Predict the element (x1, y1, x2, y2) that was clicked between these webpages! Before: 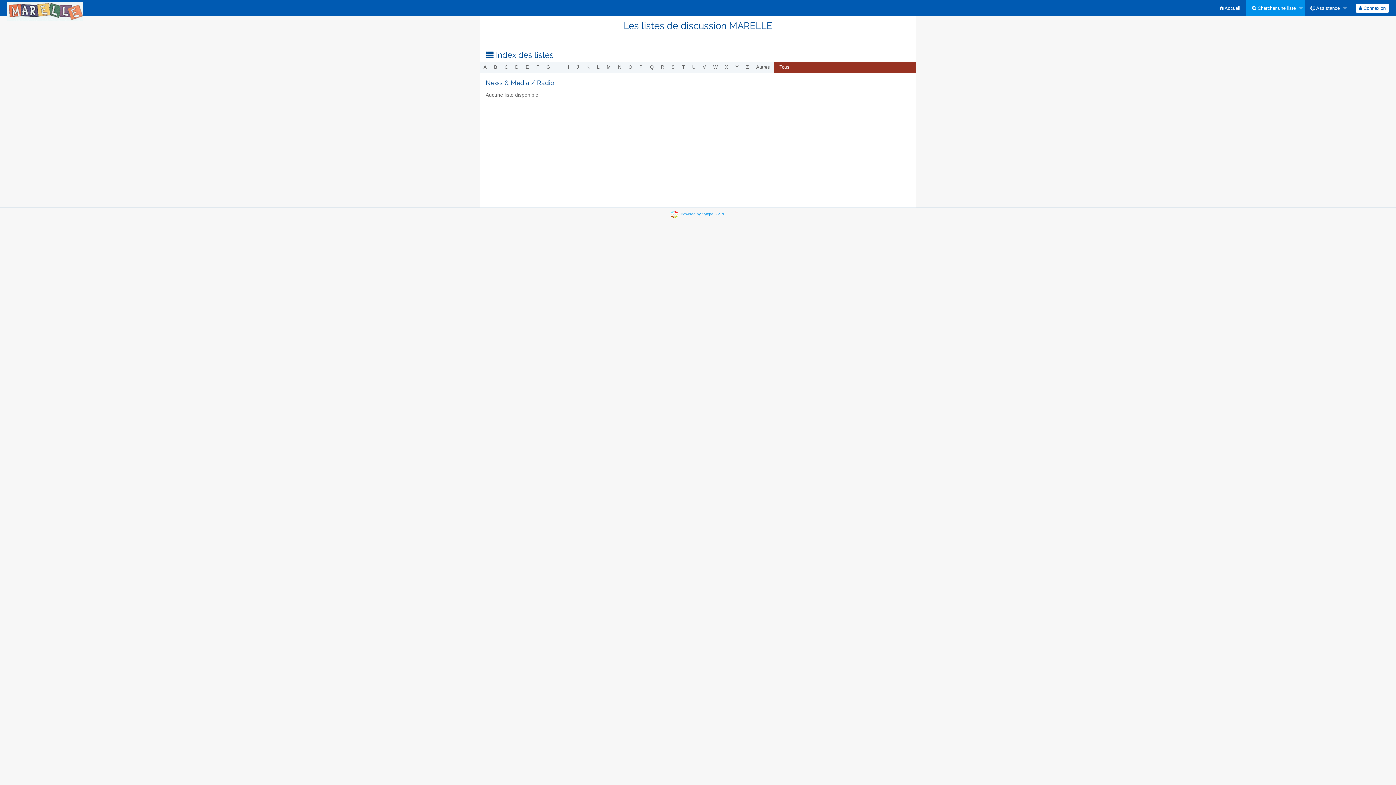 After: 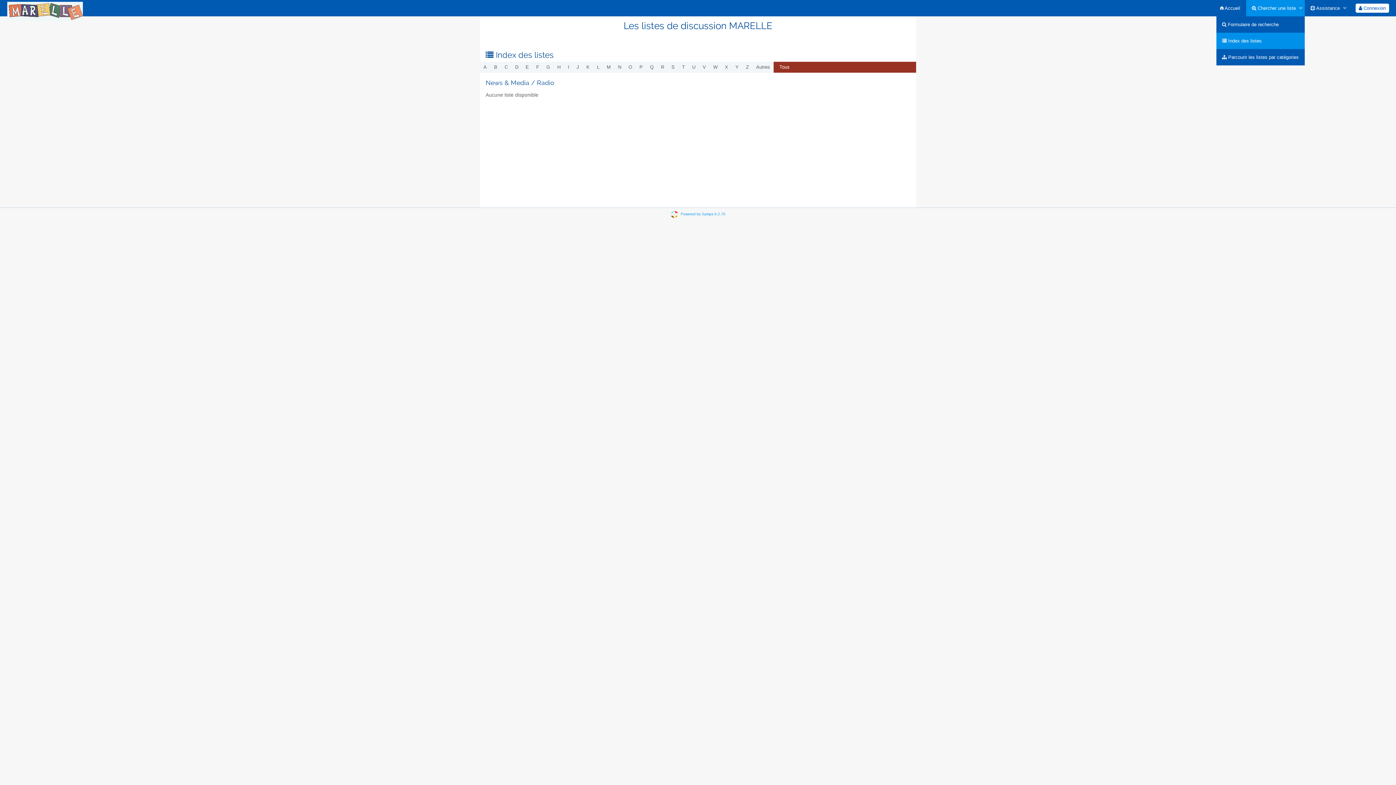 Action: label:  Chercher une liste bbox: (1246, 0, 1304, 16)